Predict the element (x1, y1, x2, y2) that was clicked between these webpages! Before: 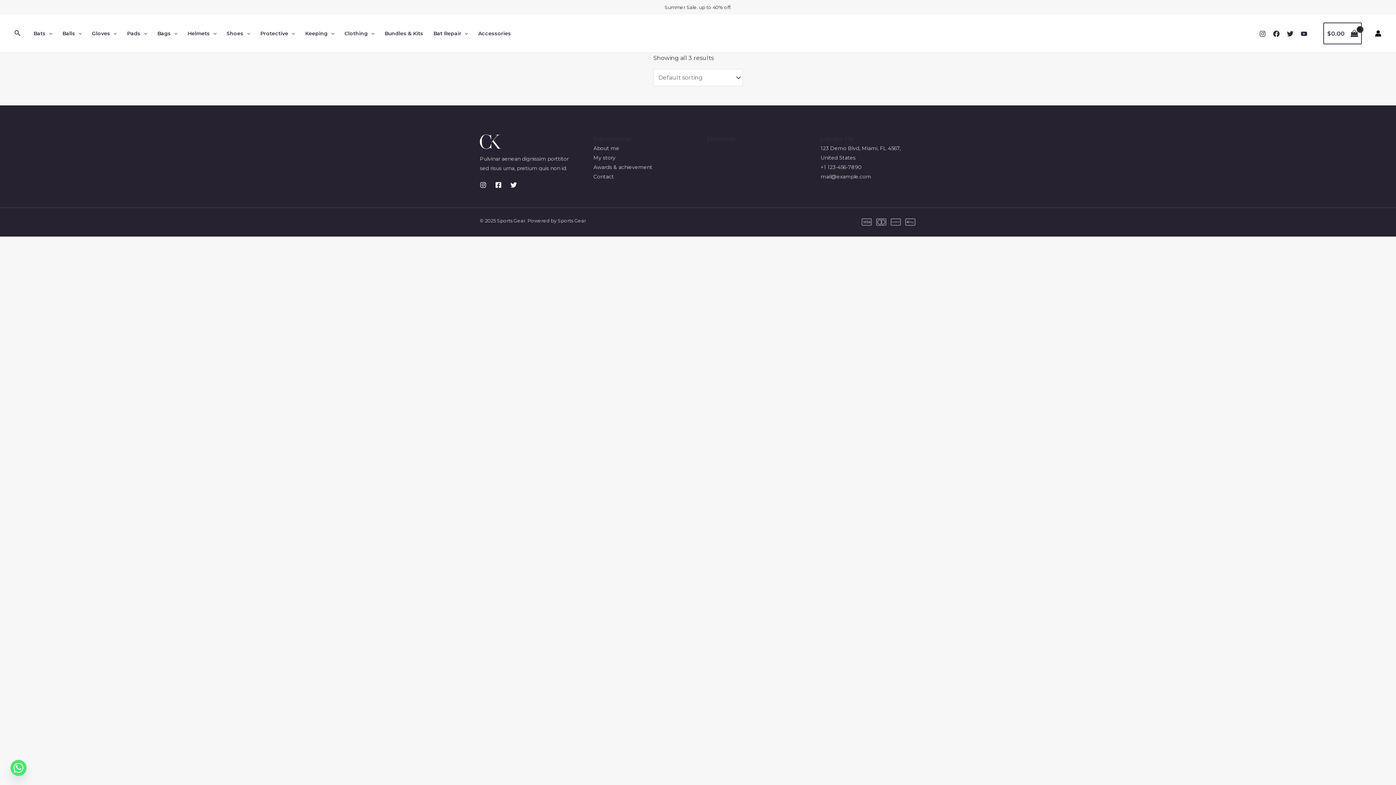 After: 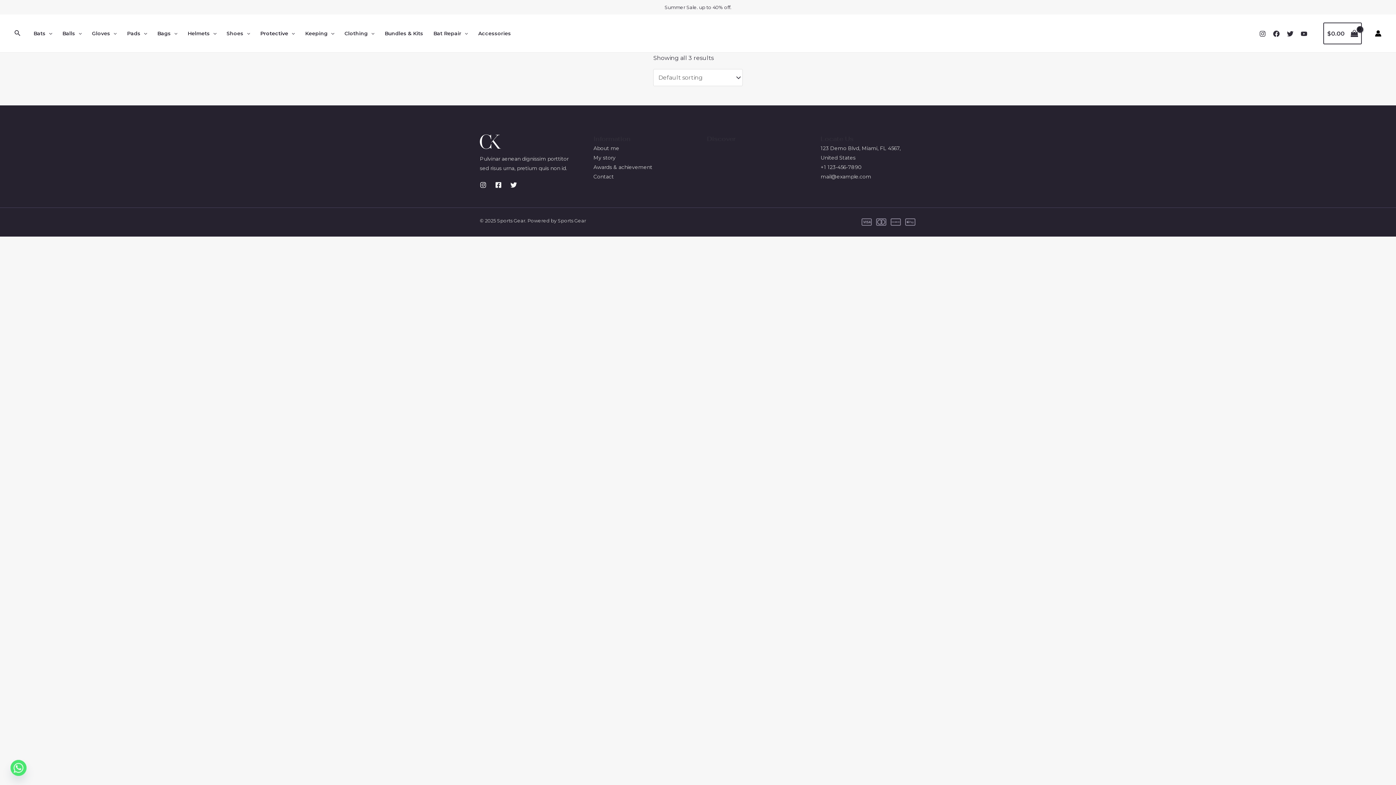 Action: label: Protective bbox: (255, 14, 300, 52)